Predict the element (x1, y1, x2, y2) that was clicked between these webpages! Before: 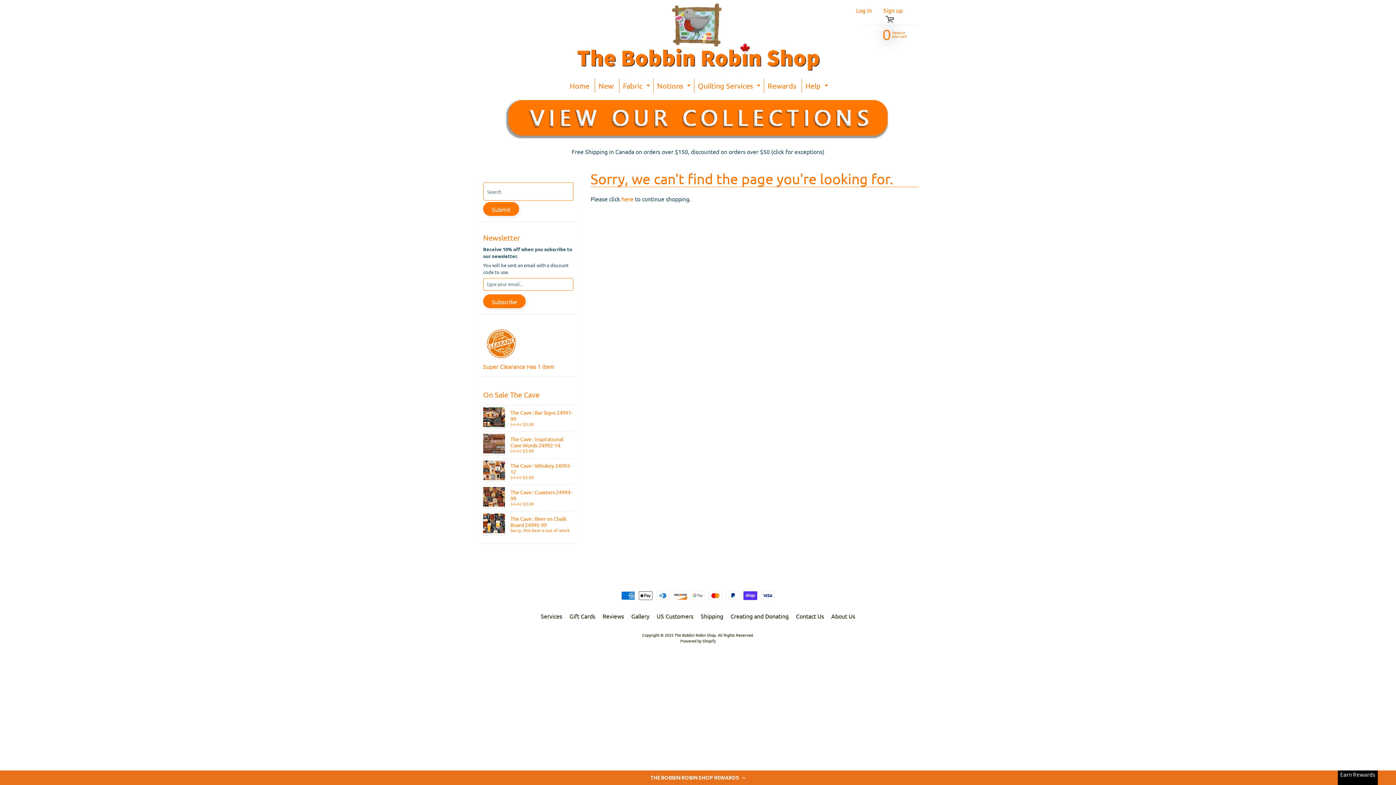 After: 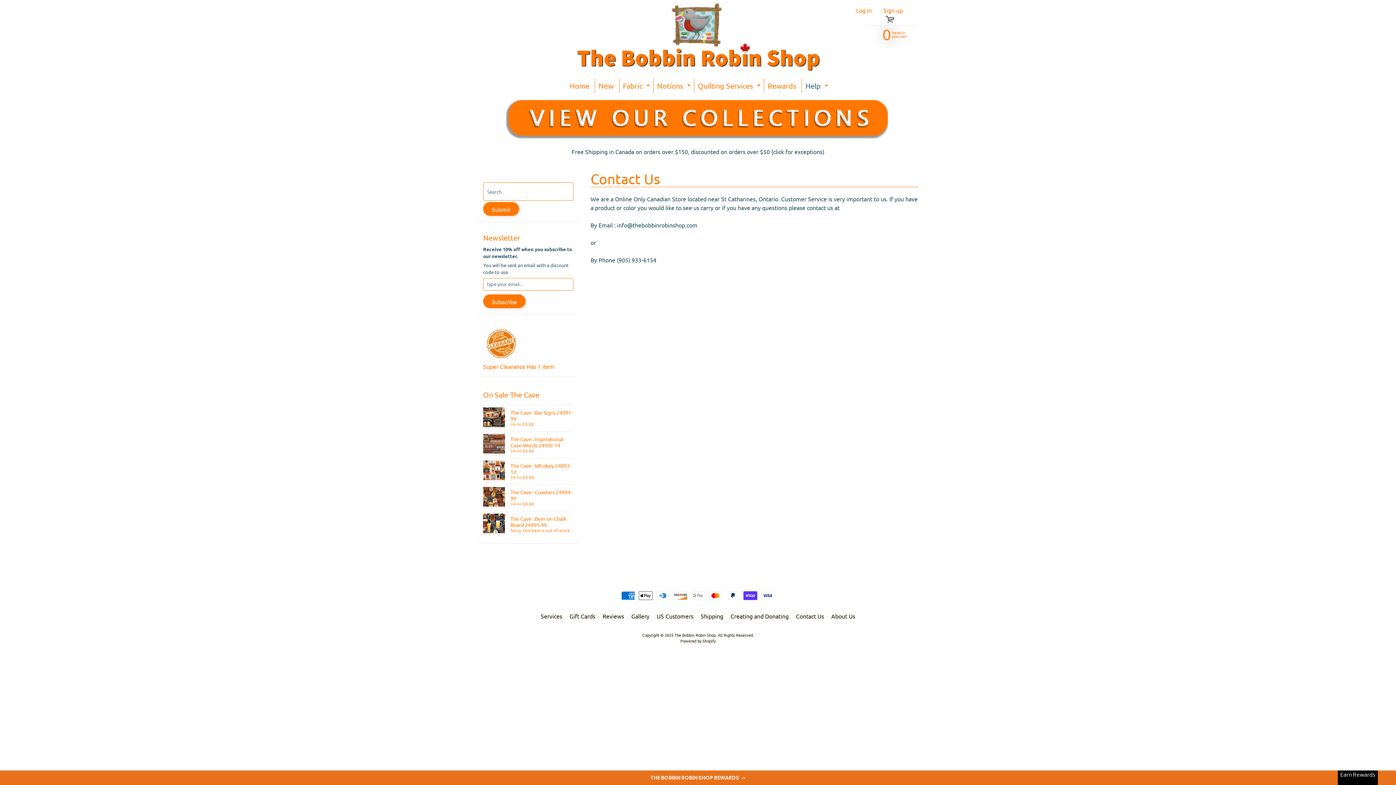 Action: label: Contact Us bbox: (793, 611, 827, 620)